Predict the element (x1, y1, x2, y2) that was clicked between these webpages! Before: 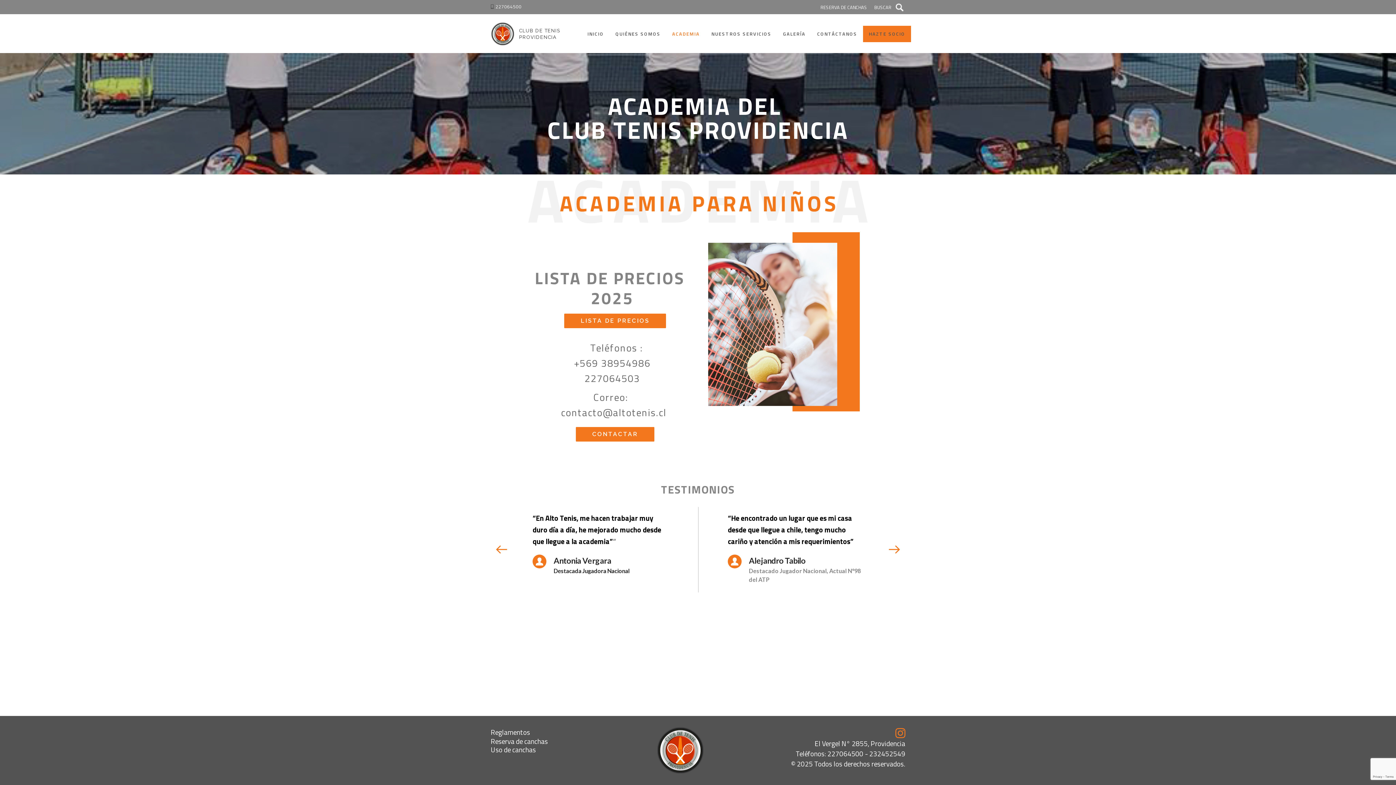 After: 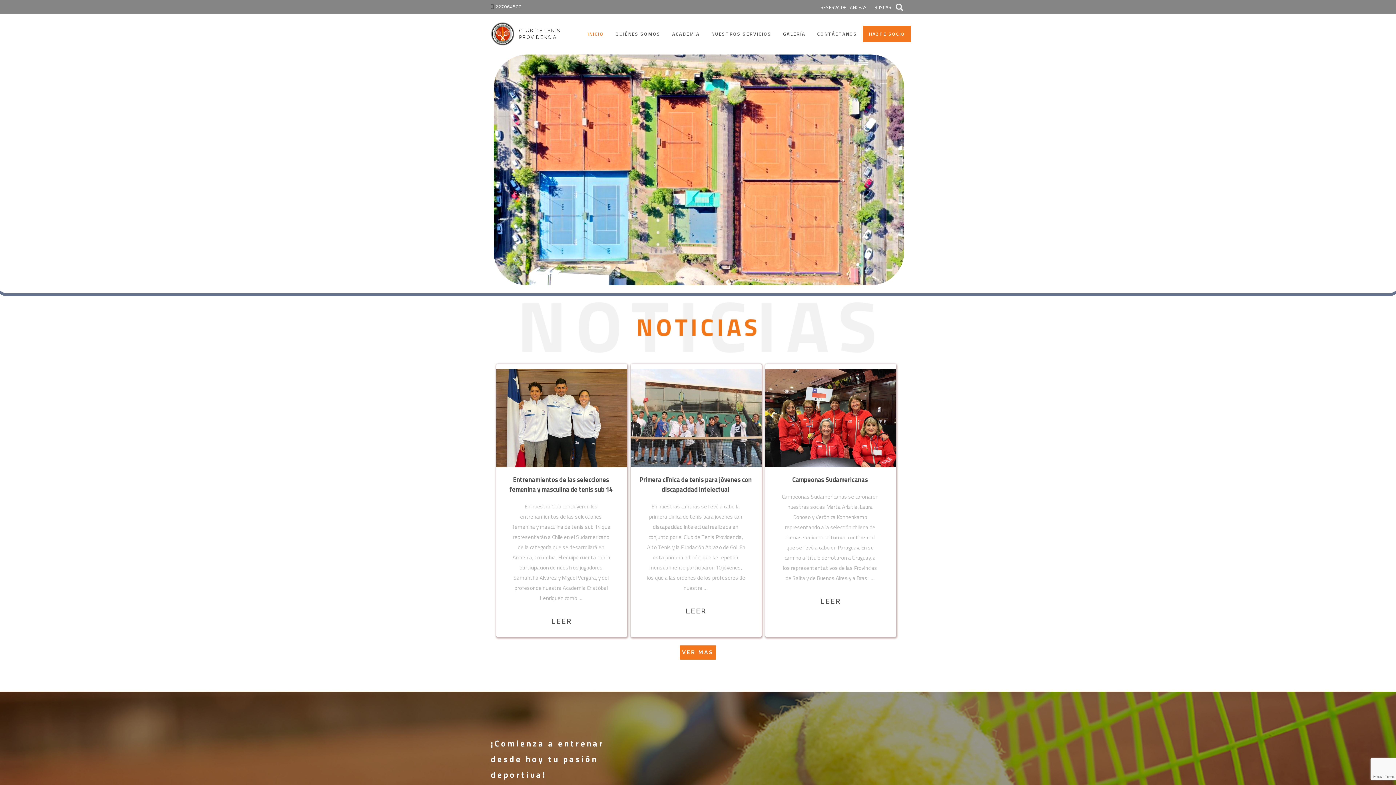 Action: label: INICIO bbox: (581, 25, 609, 42)